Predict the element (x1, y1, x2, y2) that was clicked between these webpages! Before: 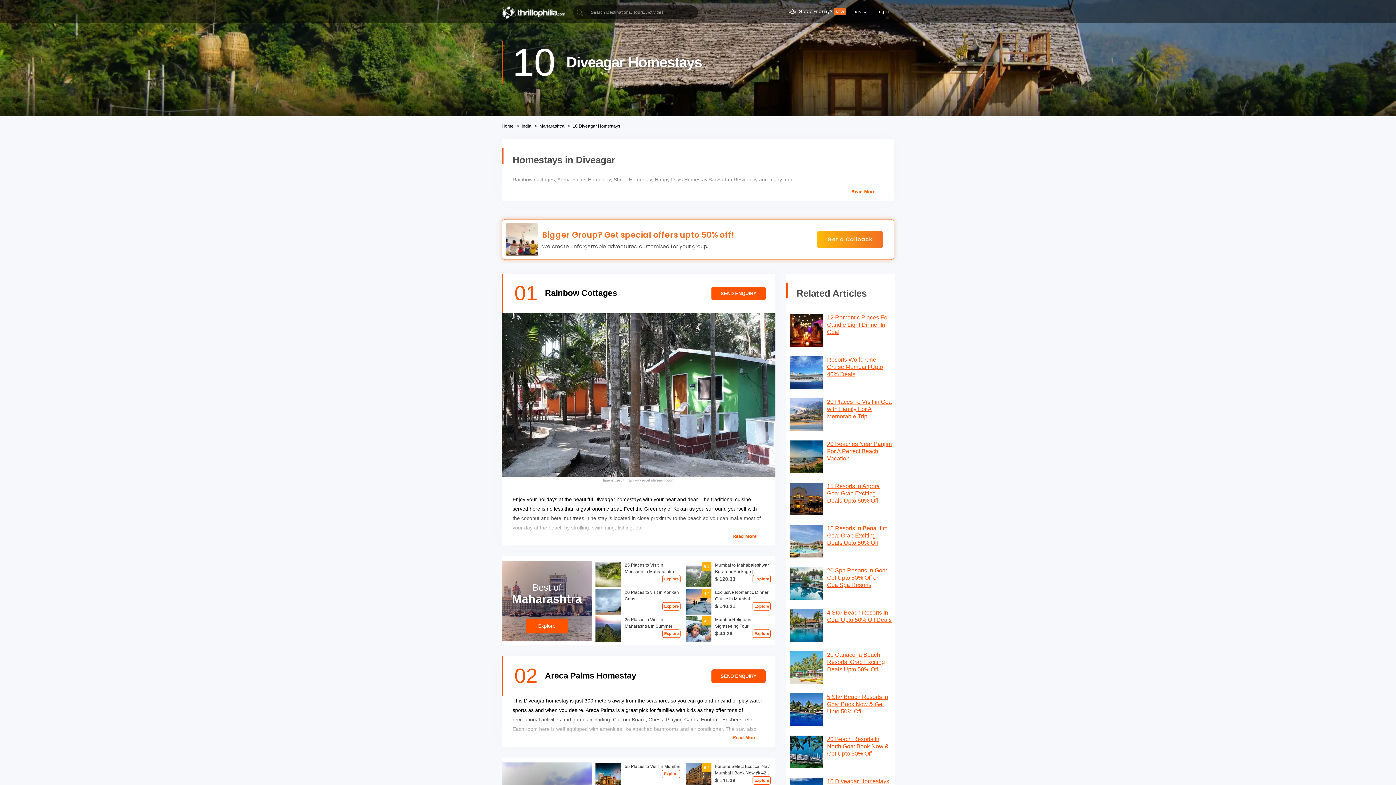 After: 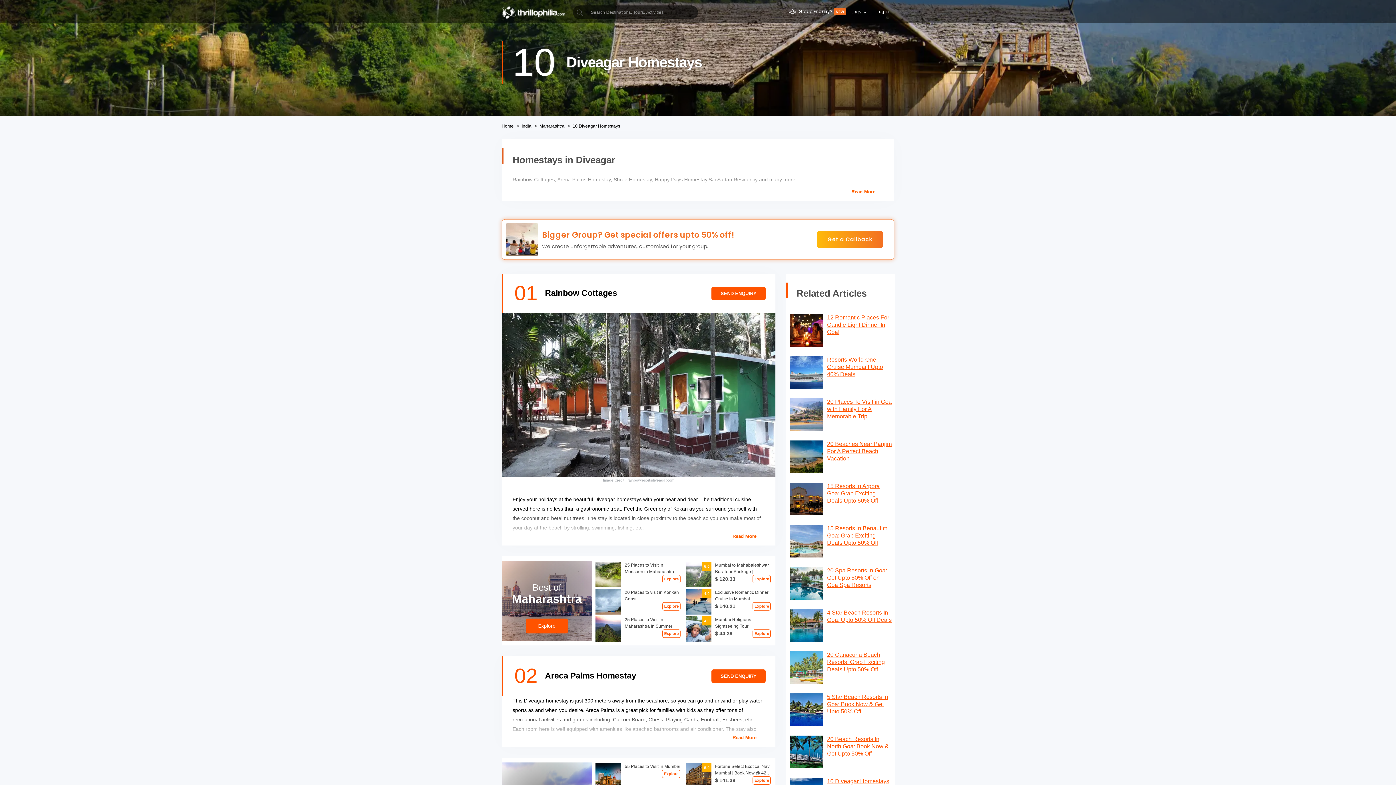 Action: bbox: (827, 567, 892, 589) label: 20 Spa Resorts in Goa: Get Upto 50% Off on Goa Spa Resorts